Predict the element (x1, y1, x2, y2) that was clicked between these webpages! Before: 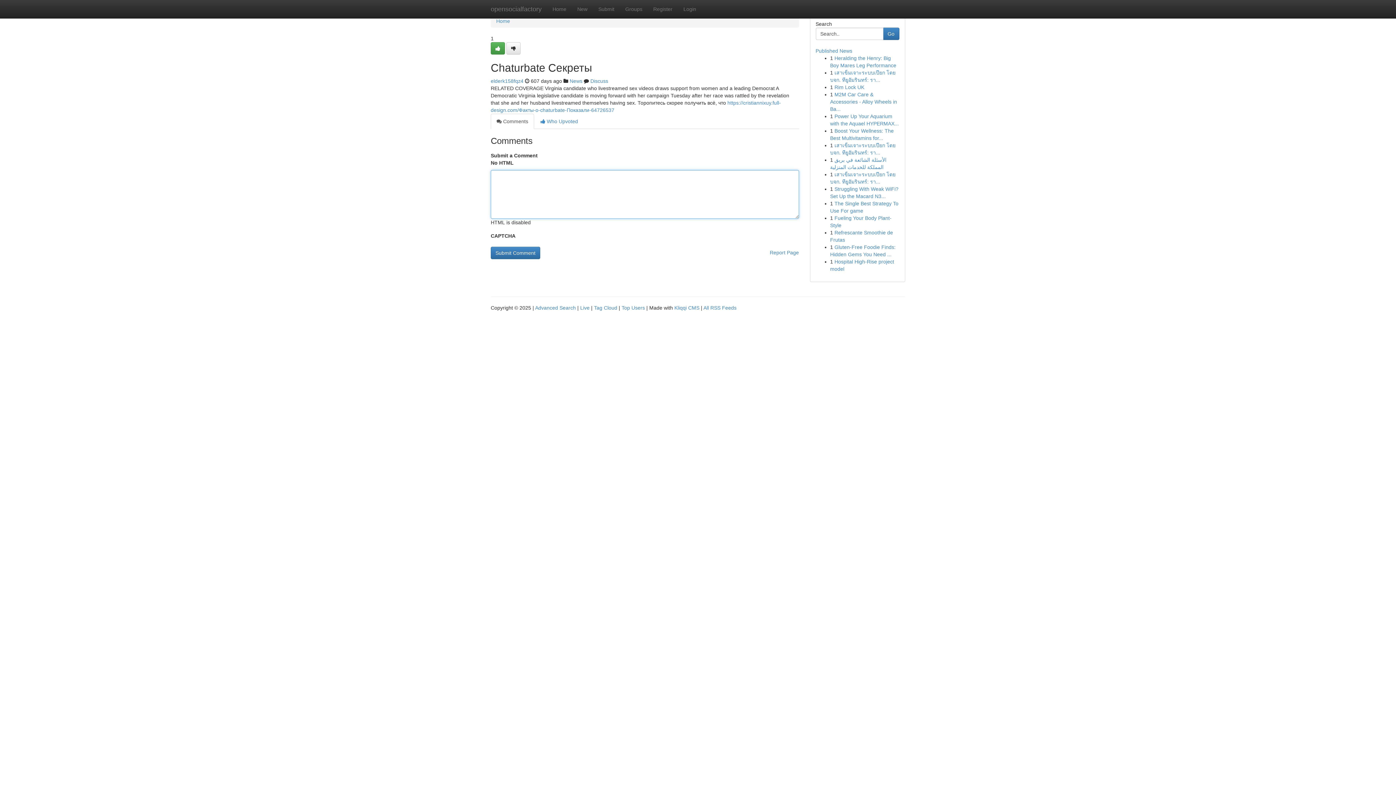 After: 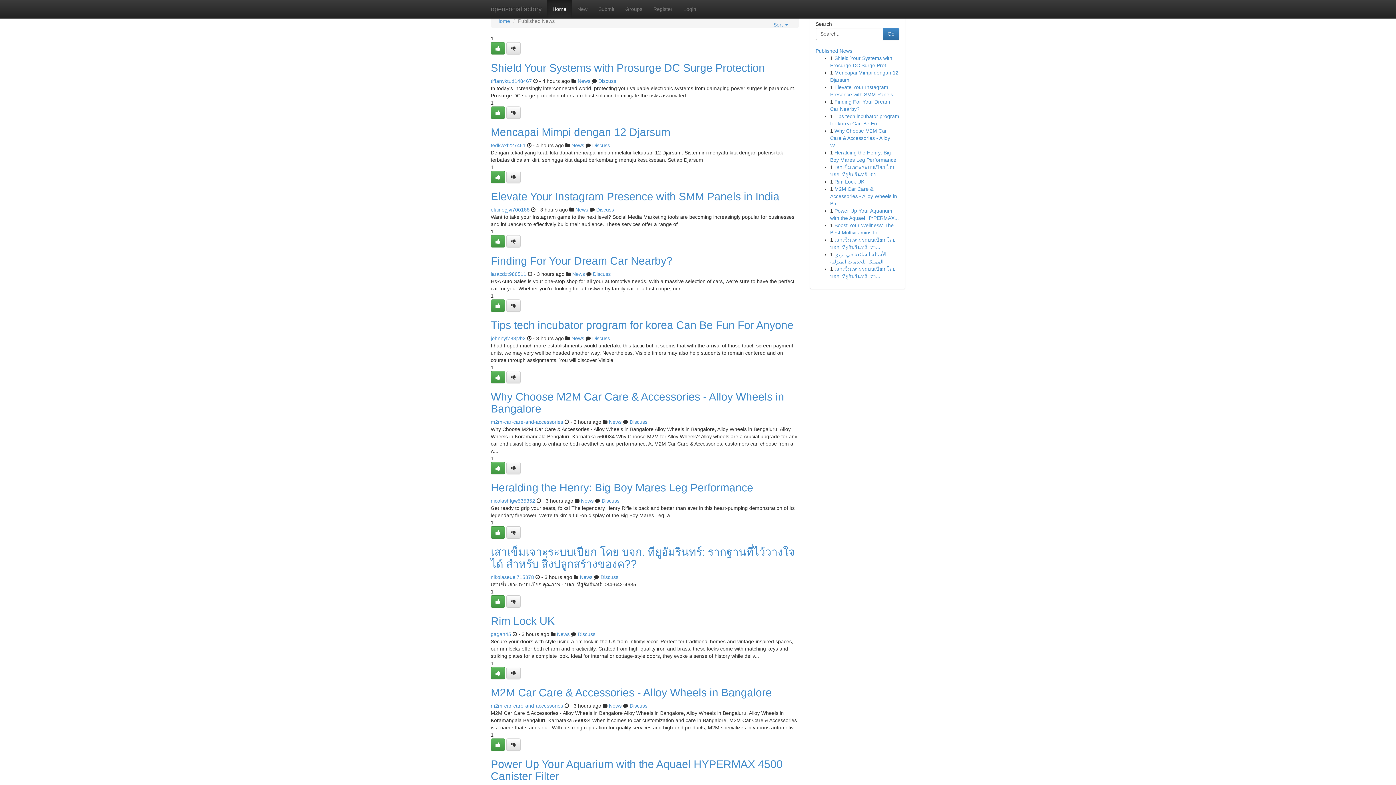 Action: bbox: (496, 18, 510, 24) label: Home